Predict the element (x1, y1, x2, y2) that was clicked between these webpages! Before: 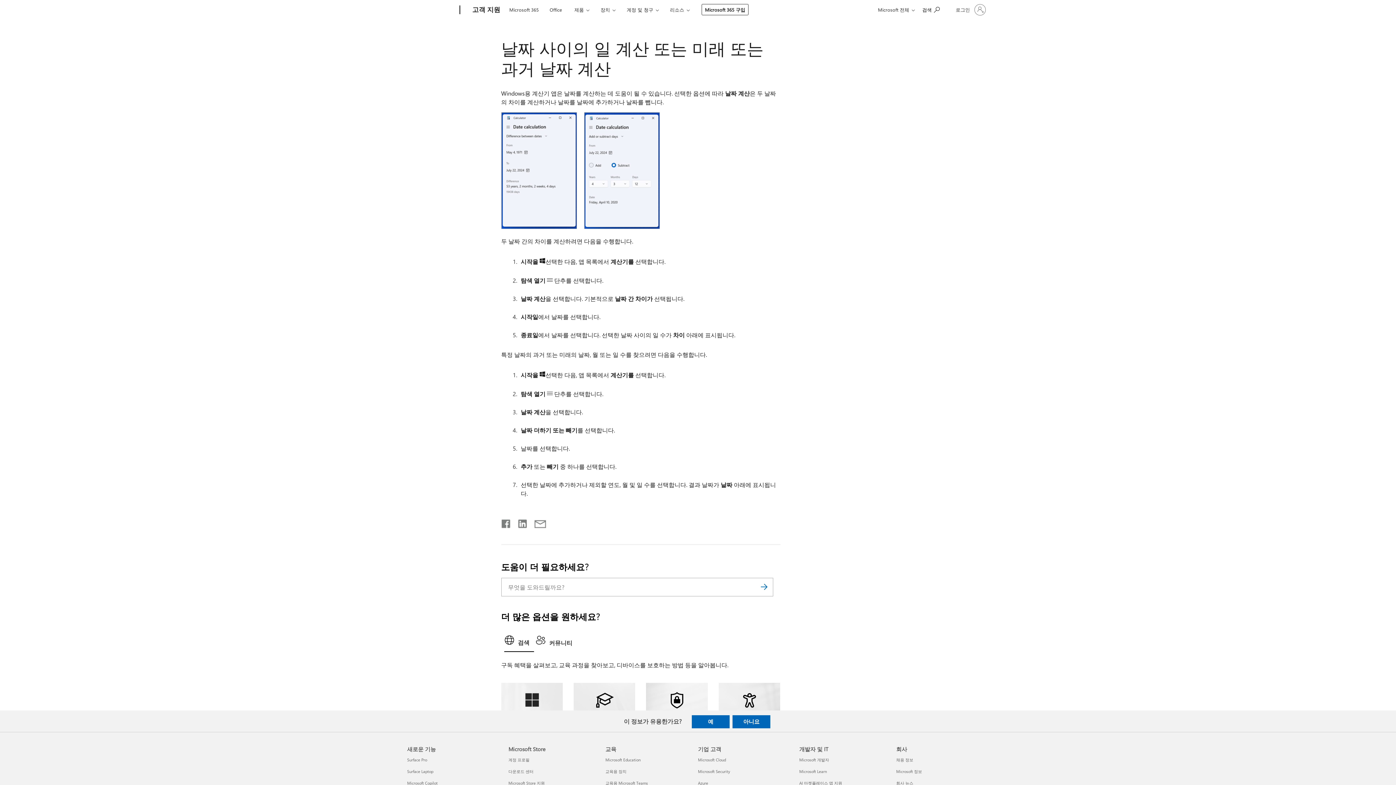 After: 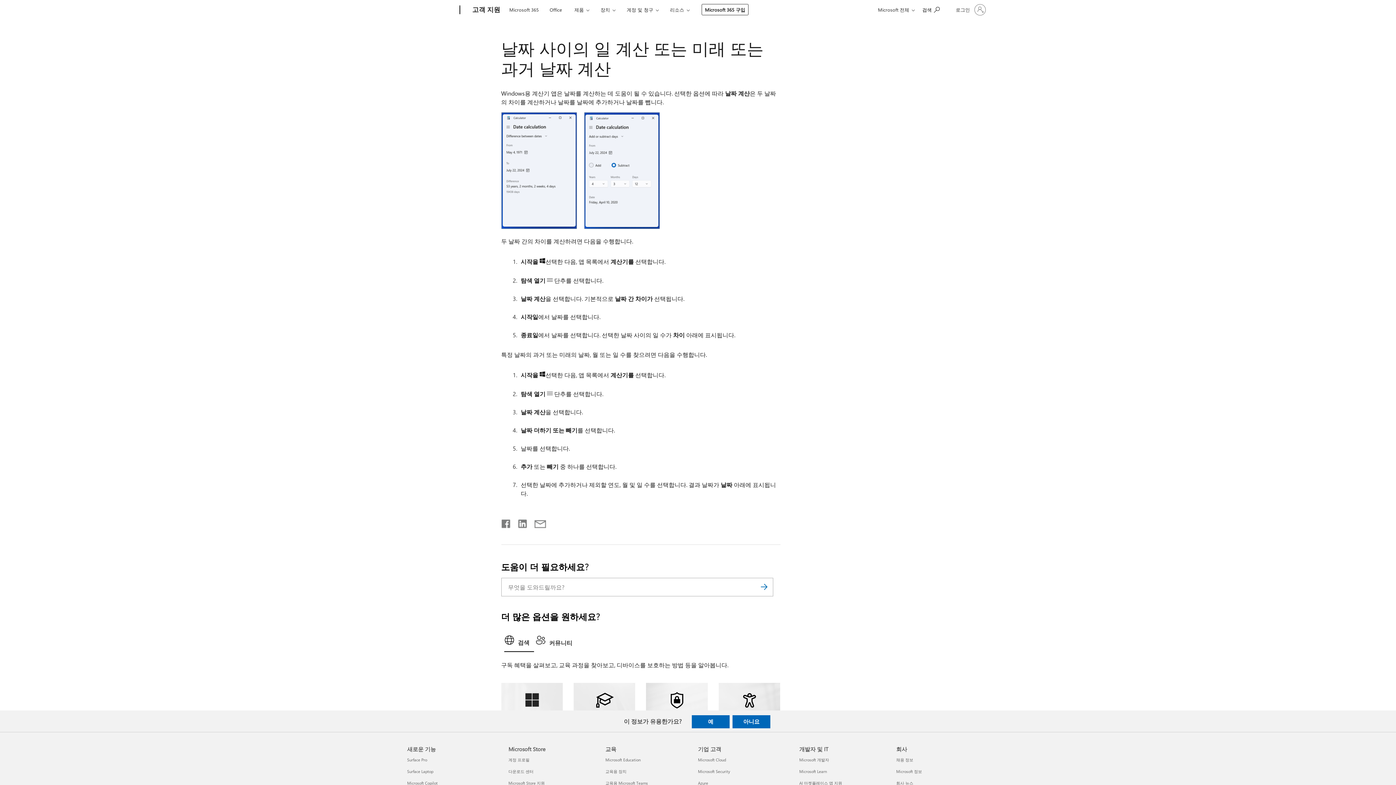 Action: bbox: (527, 519, 546, 525) label: 전자 메일로 공유